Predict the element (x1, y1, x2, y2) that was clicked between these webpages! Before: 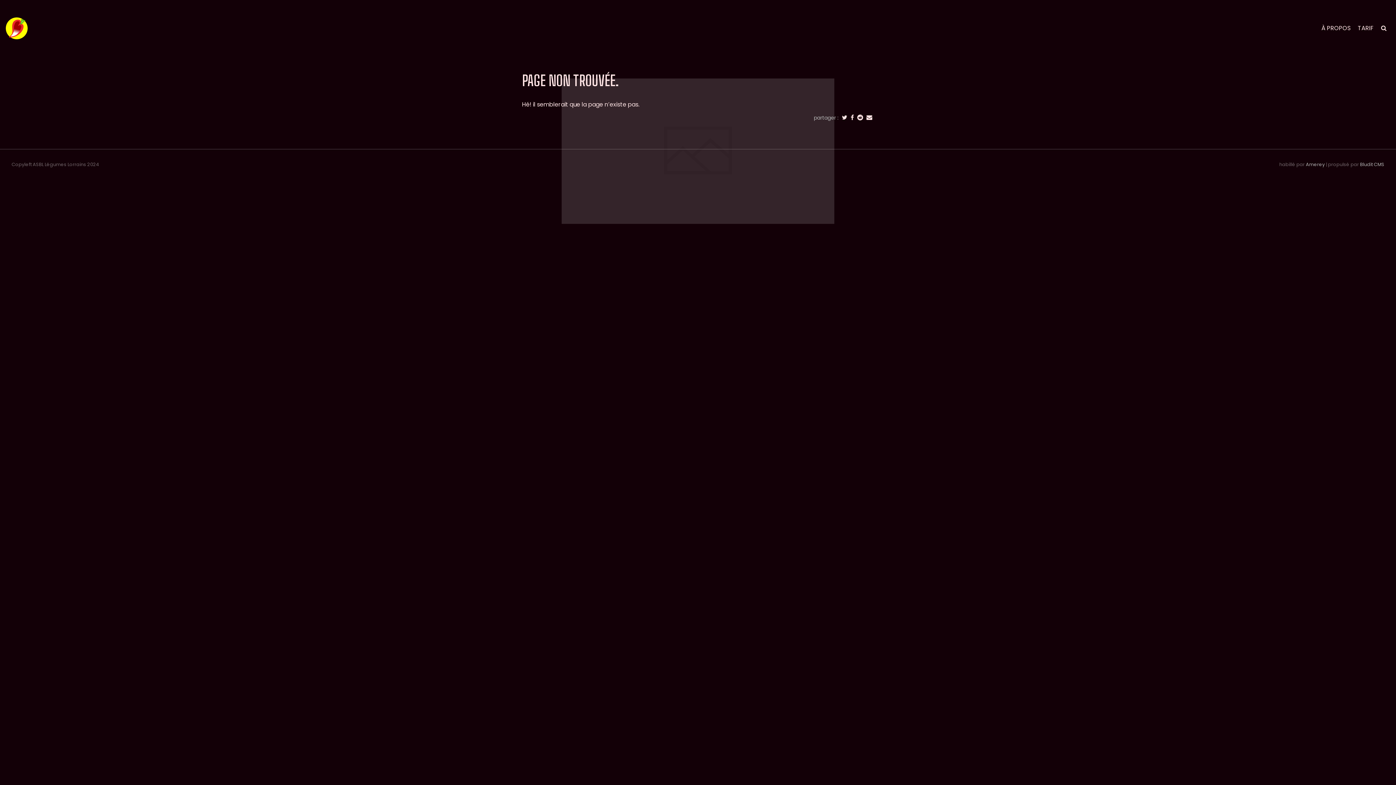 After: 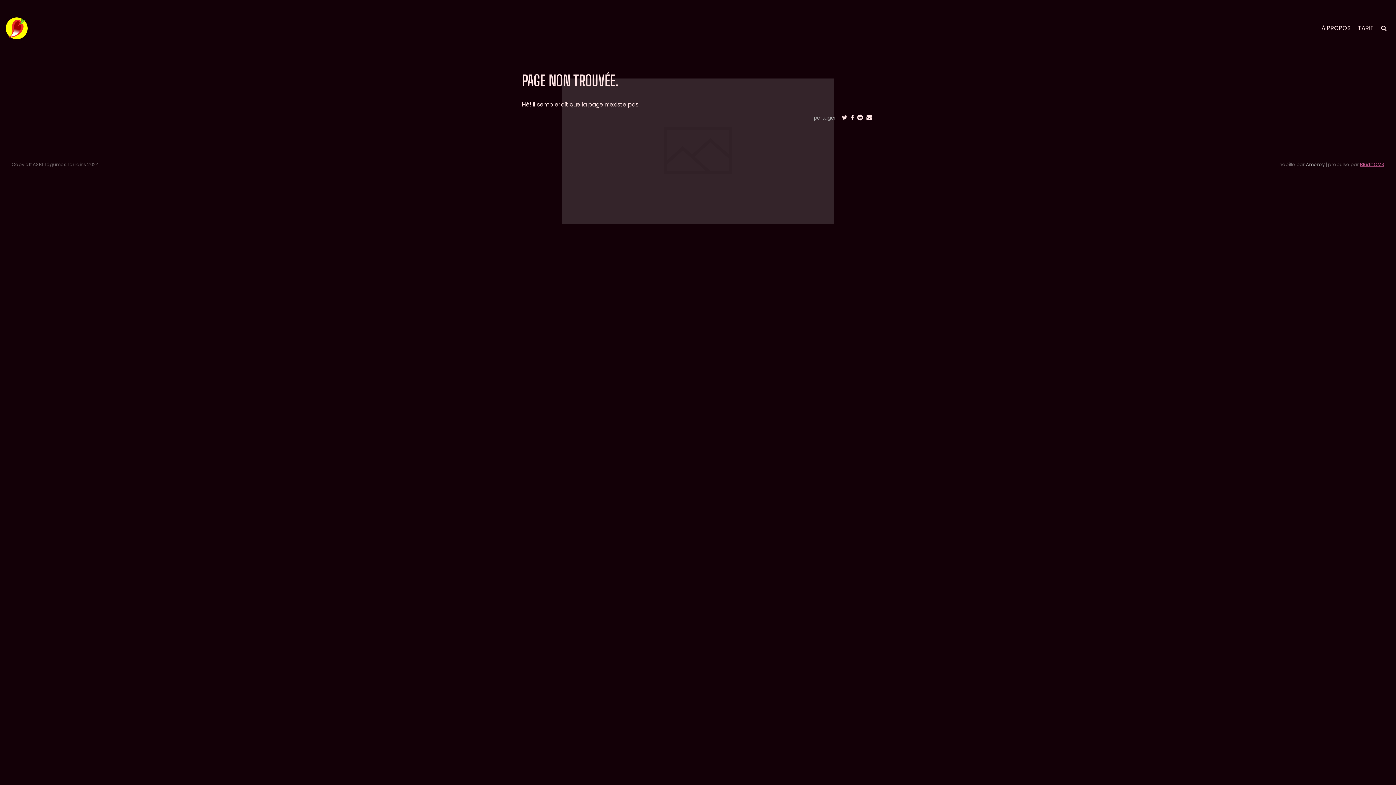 Action: bbox: (1360, 161, 1384, 167) label: Bludit CMS